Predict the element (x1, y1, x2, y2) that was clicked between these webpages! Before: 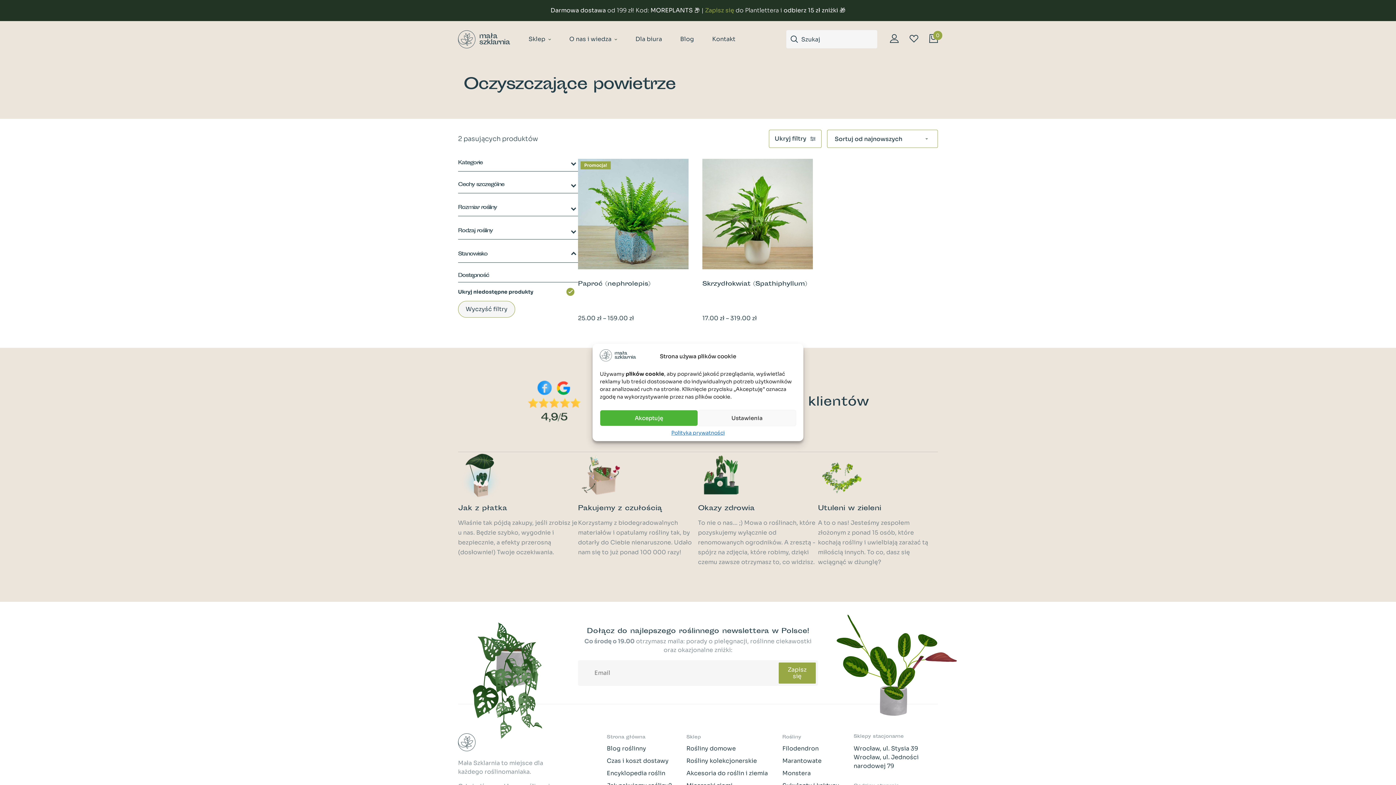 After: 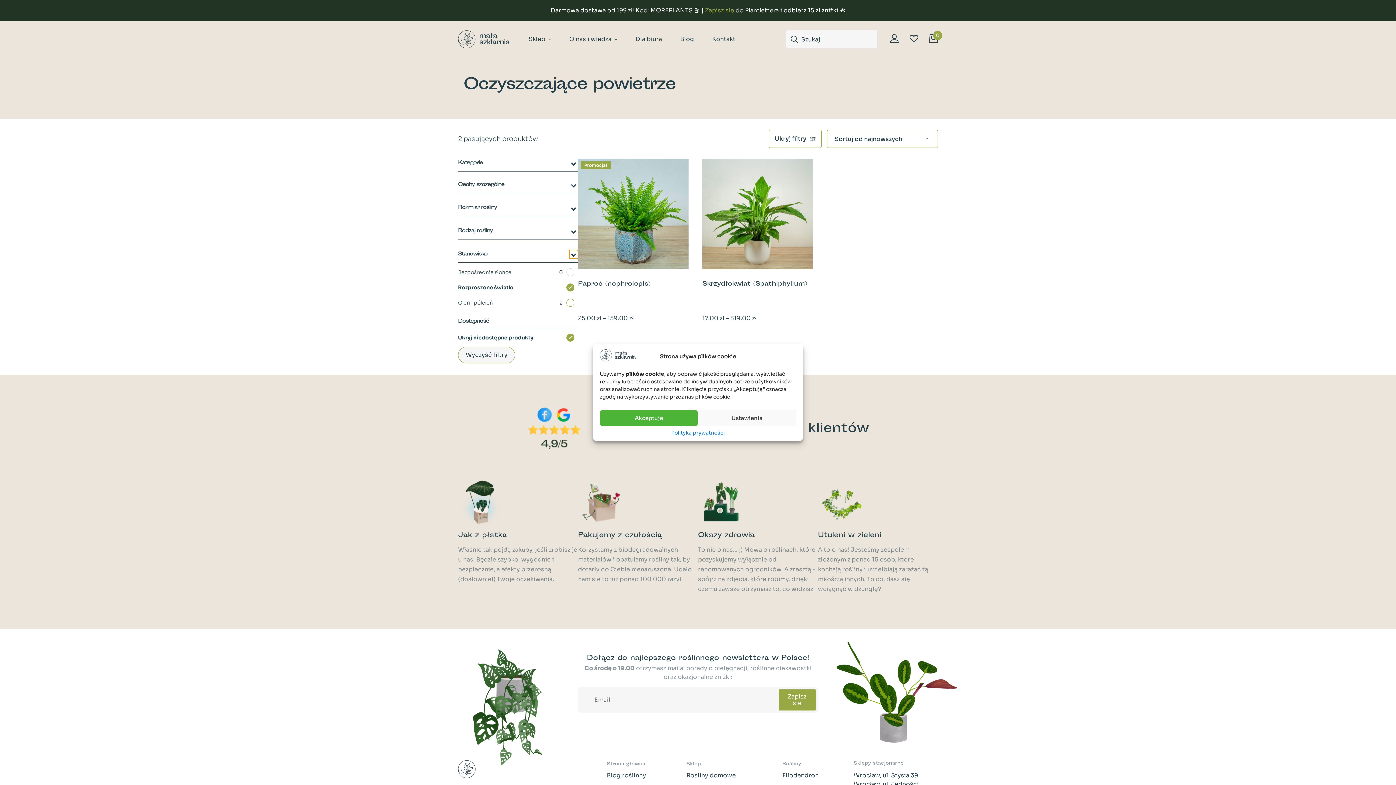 Action: bbox: (569, 250, 578, 258)